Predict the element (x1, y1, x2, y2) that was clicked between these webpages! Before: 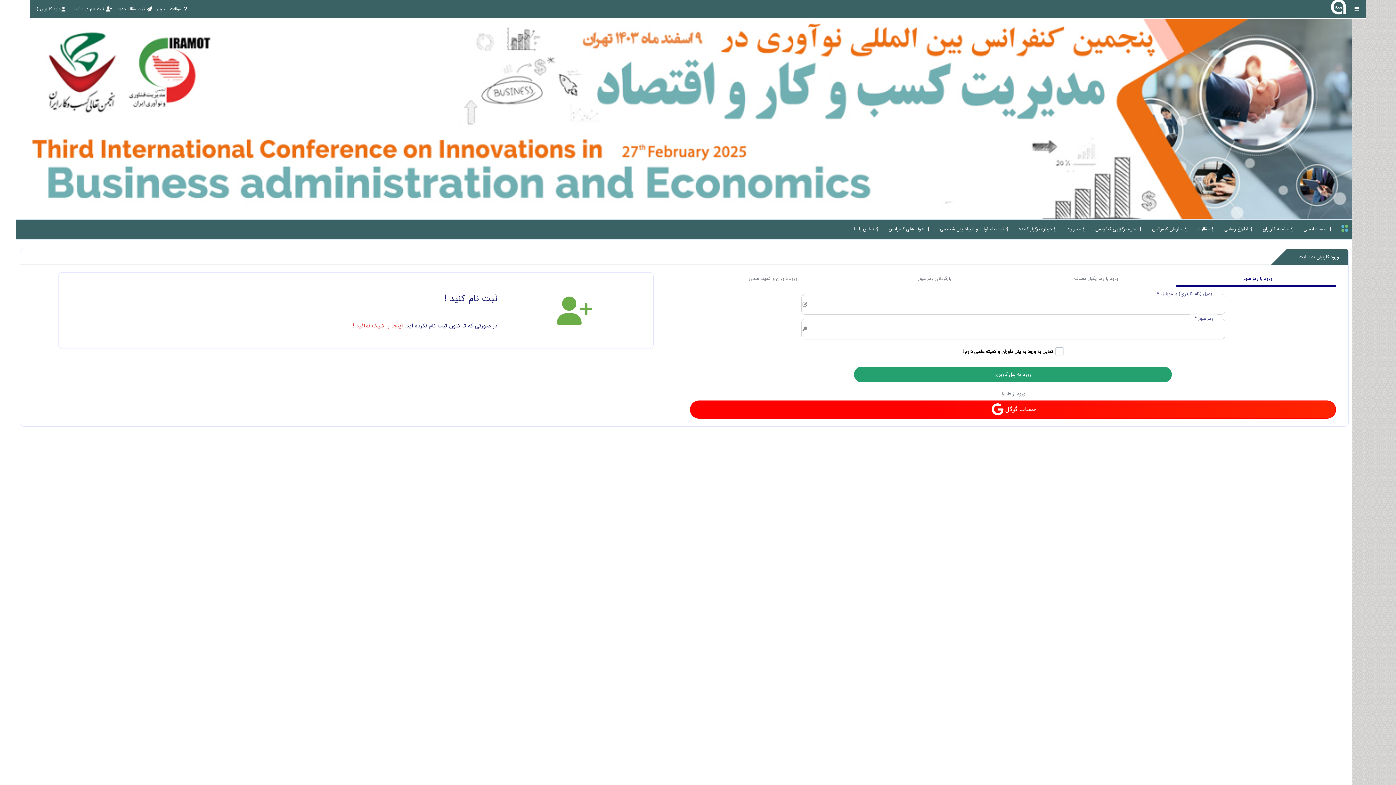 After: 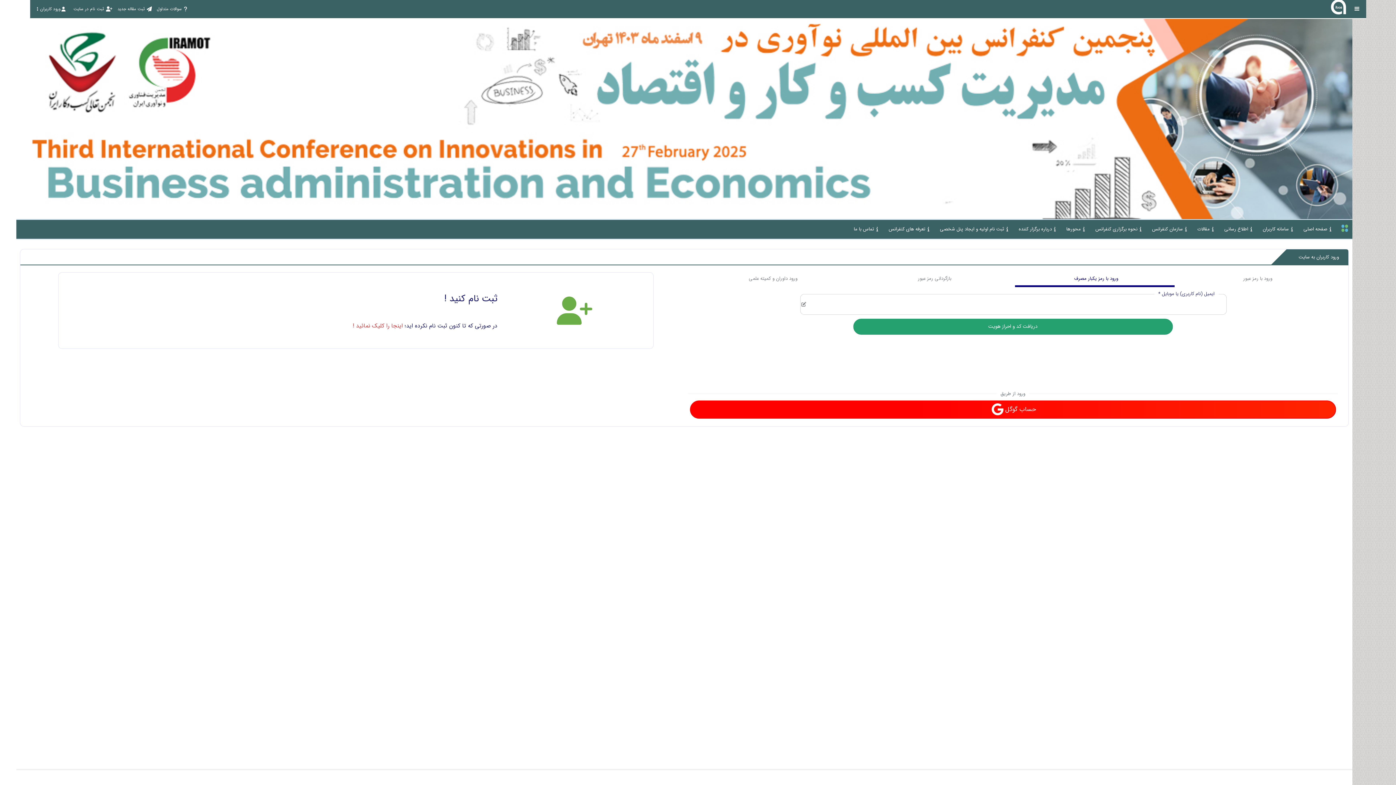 Action: bbox: (1015, 272, 1174, 287) label: ورود با رمز یکبار مصرف